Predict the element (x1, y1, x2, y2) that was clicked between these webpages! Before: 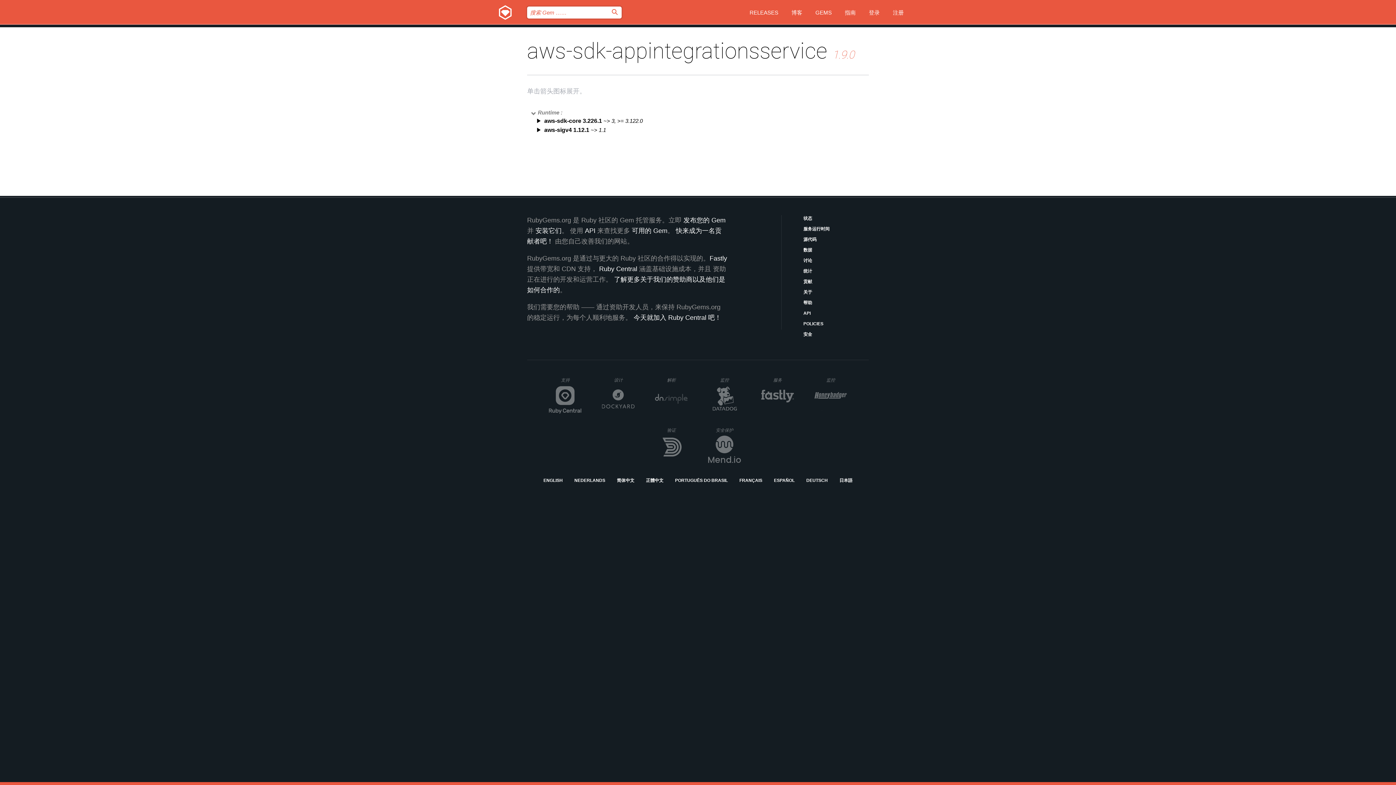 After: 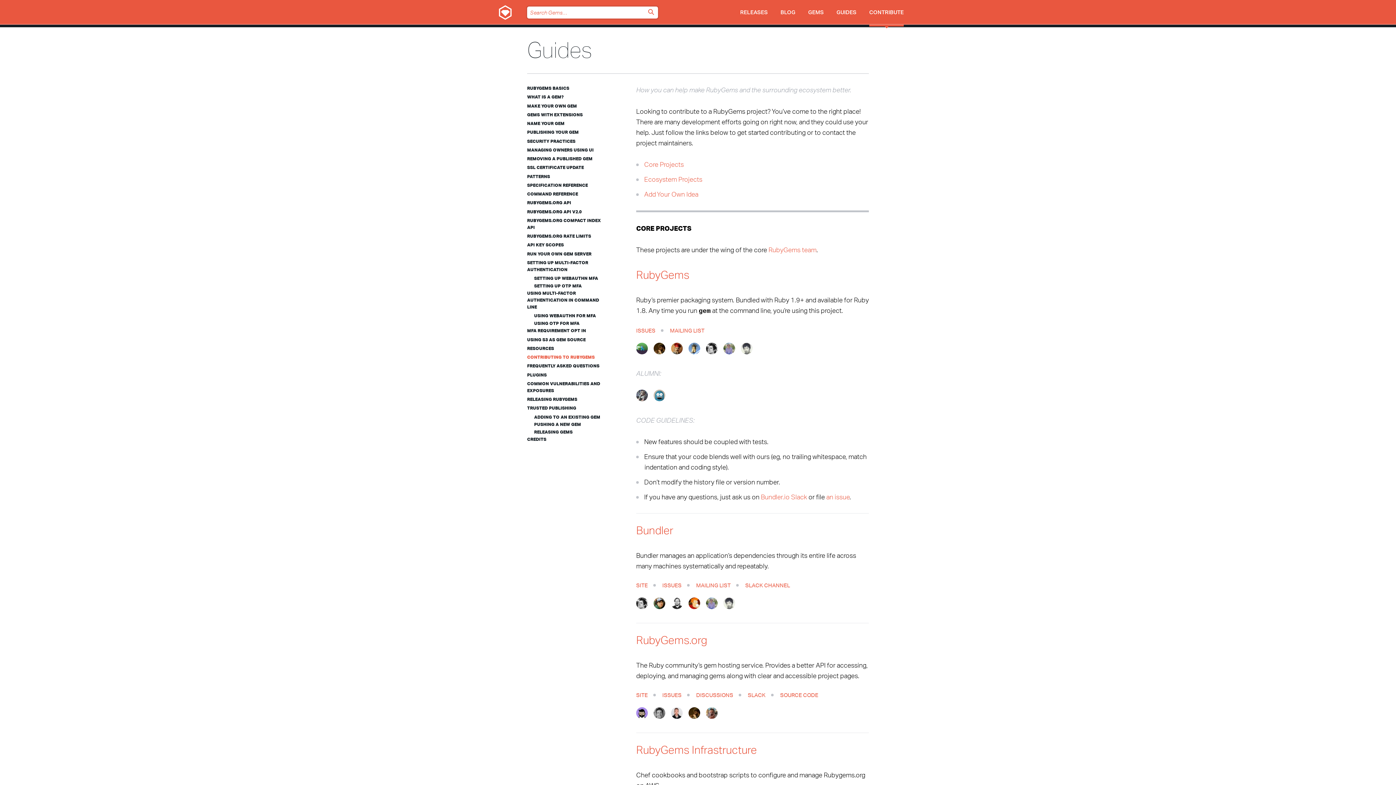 Action: bbox: (803, 278, 869, 285) label: 贡献